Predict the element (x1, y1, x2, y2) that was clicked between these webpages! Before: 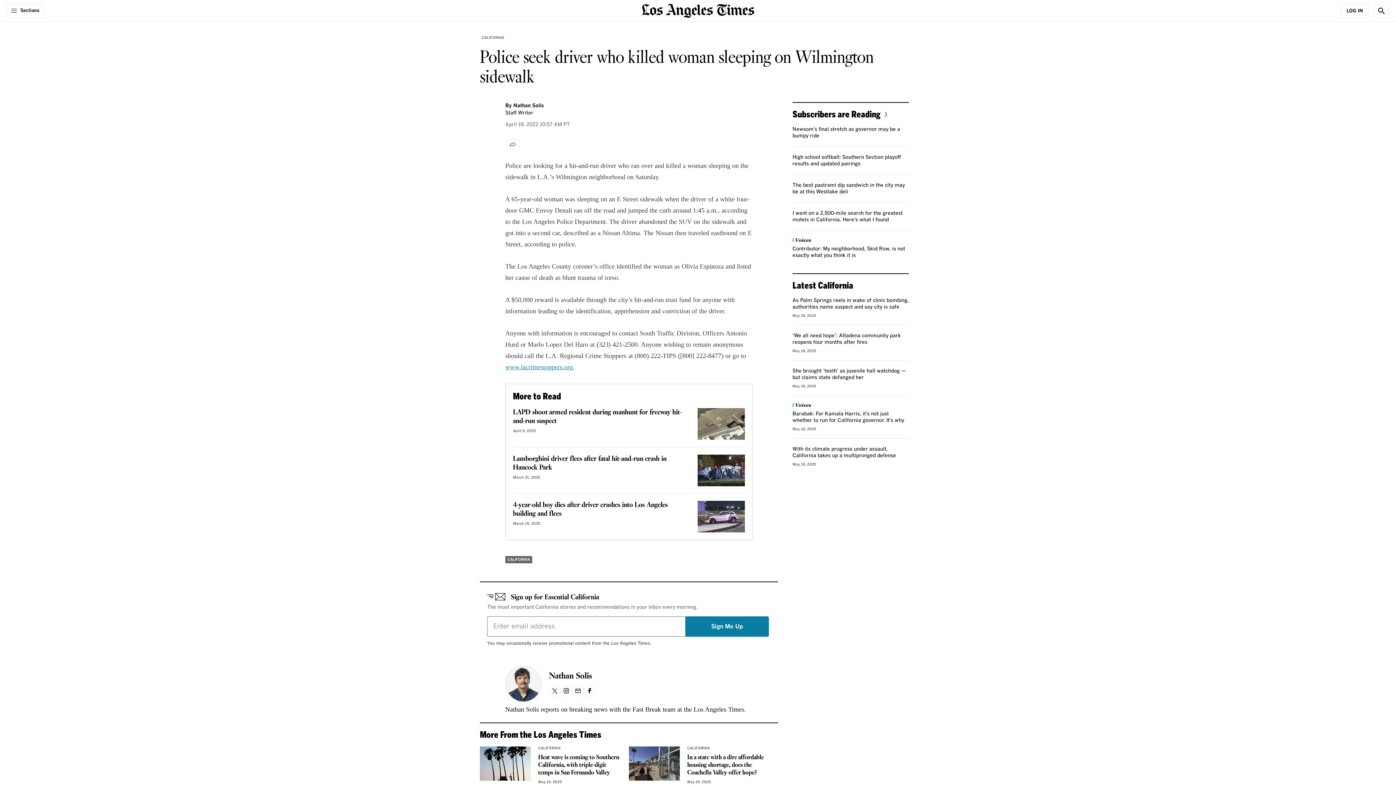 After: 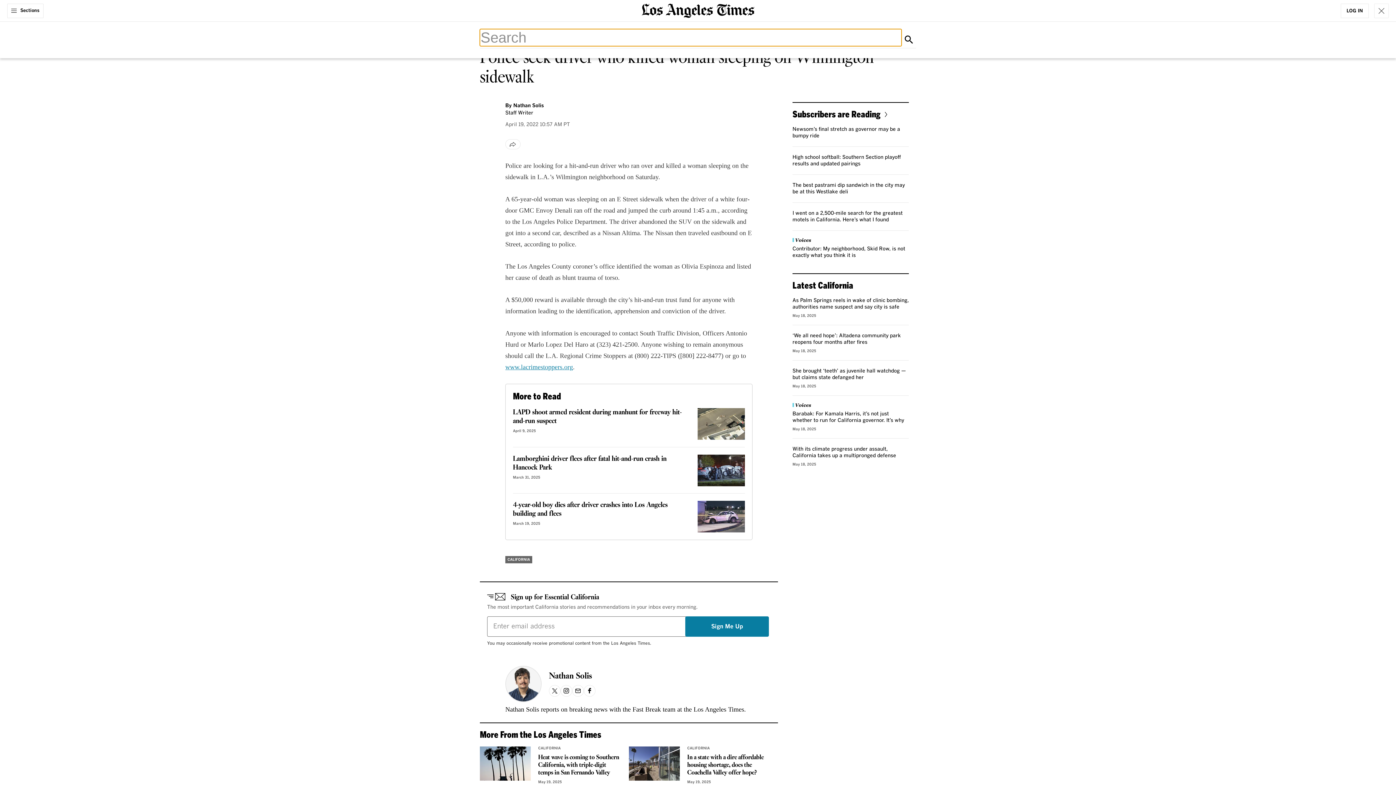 Action: bbox: (1374, 3, 1389, 18) label: Show Search